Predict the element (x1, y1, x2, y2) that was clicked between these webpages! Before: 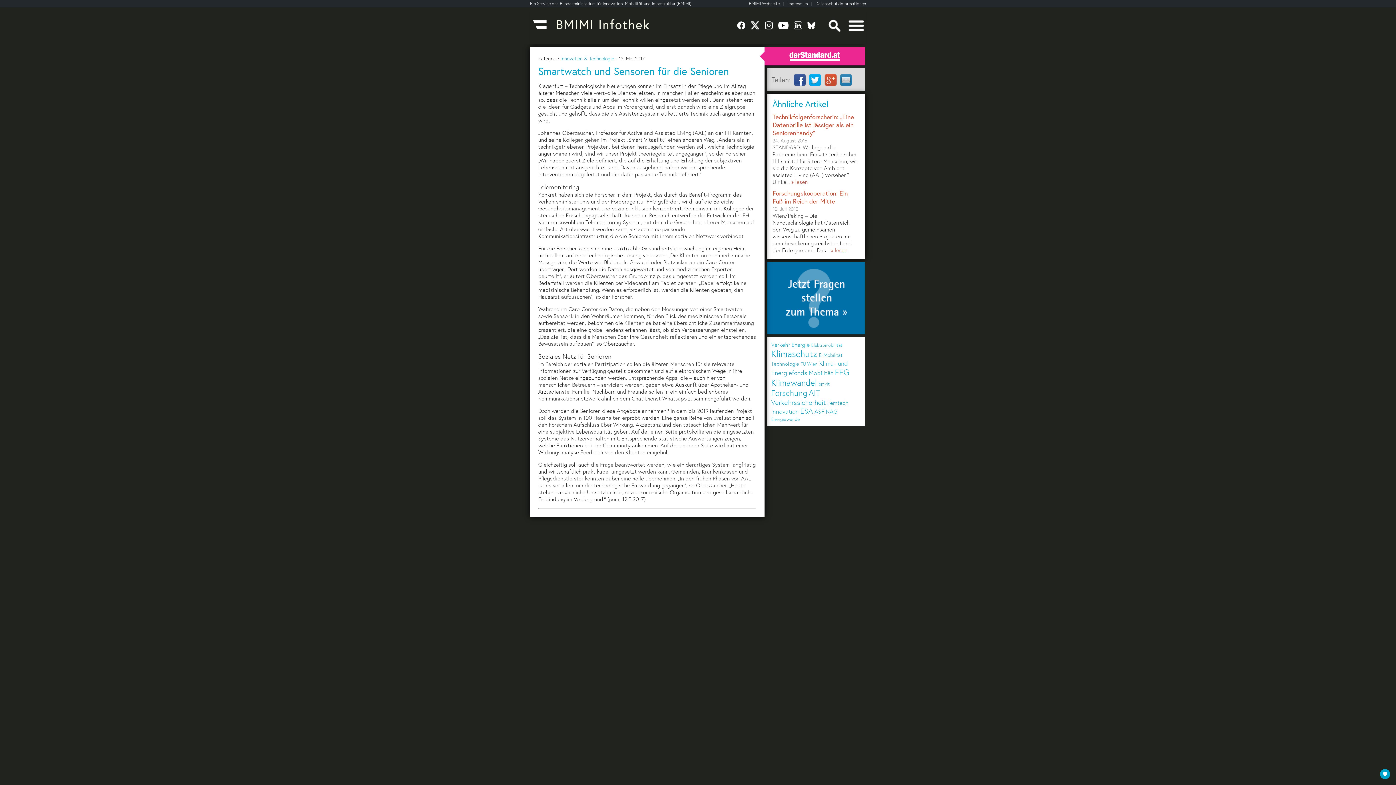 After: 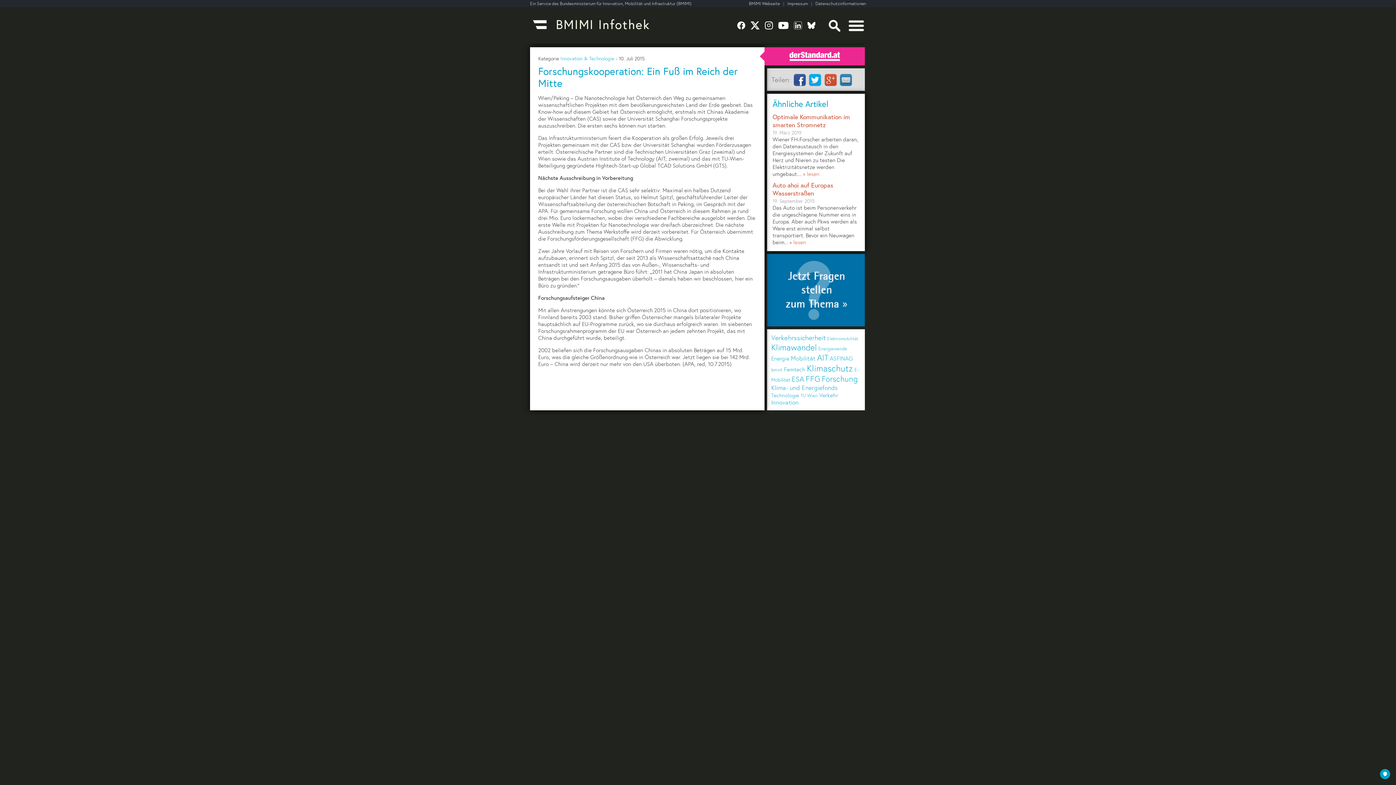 Action: label: Forschungskooperation: Ein Fuß im Reich der Mitte bbox: (772, 189, 859, 205)